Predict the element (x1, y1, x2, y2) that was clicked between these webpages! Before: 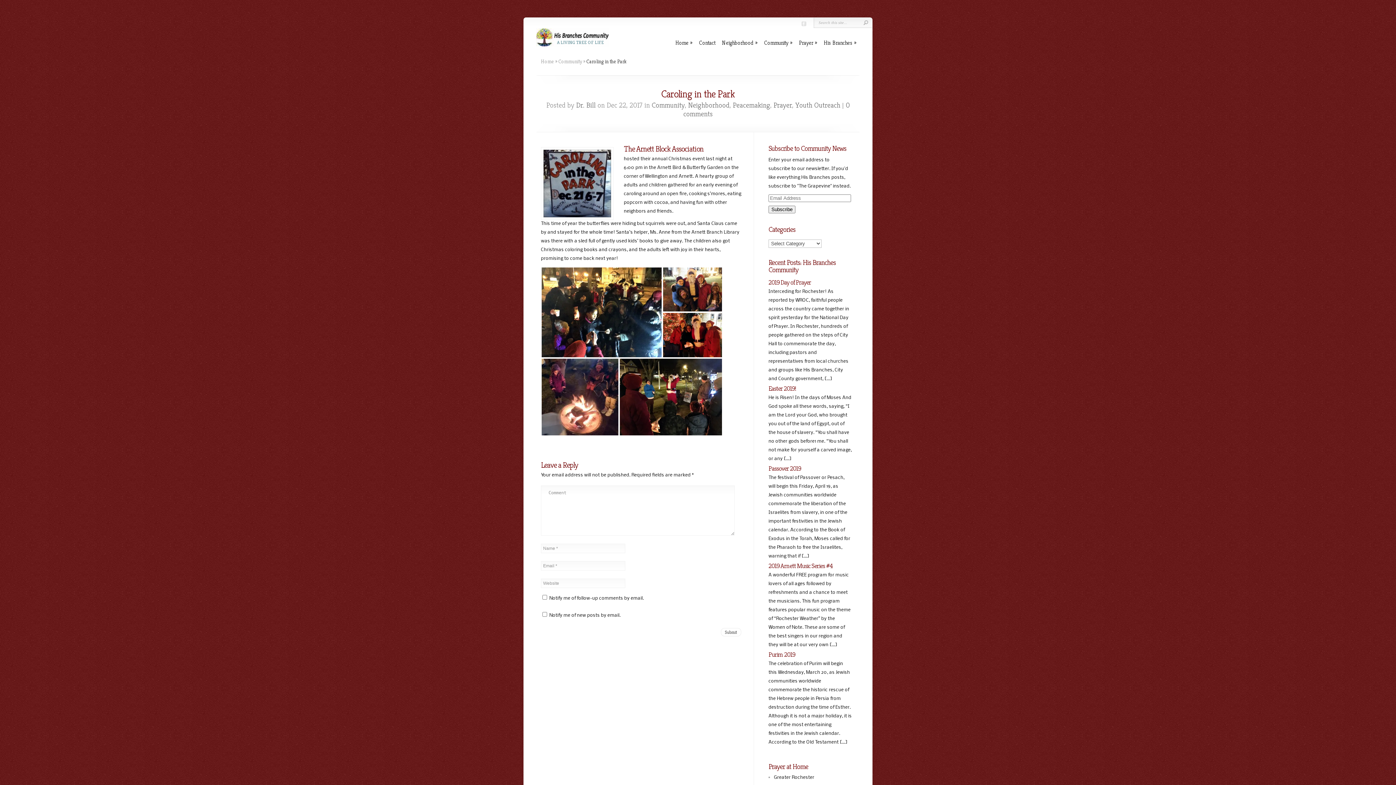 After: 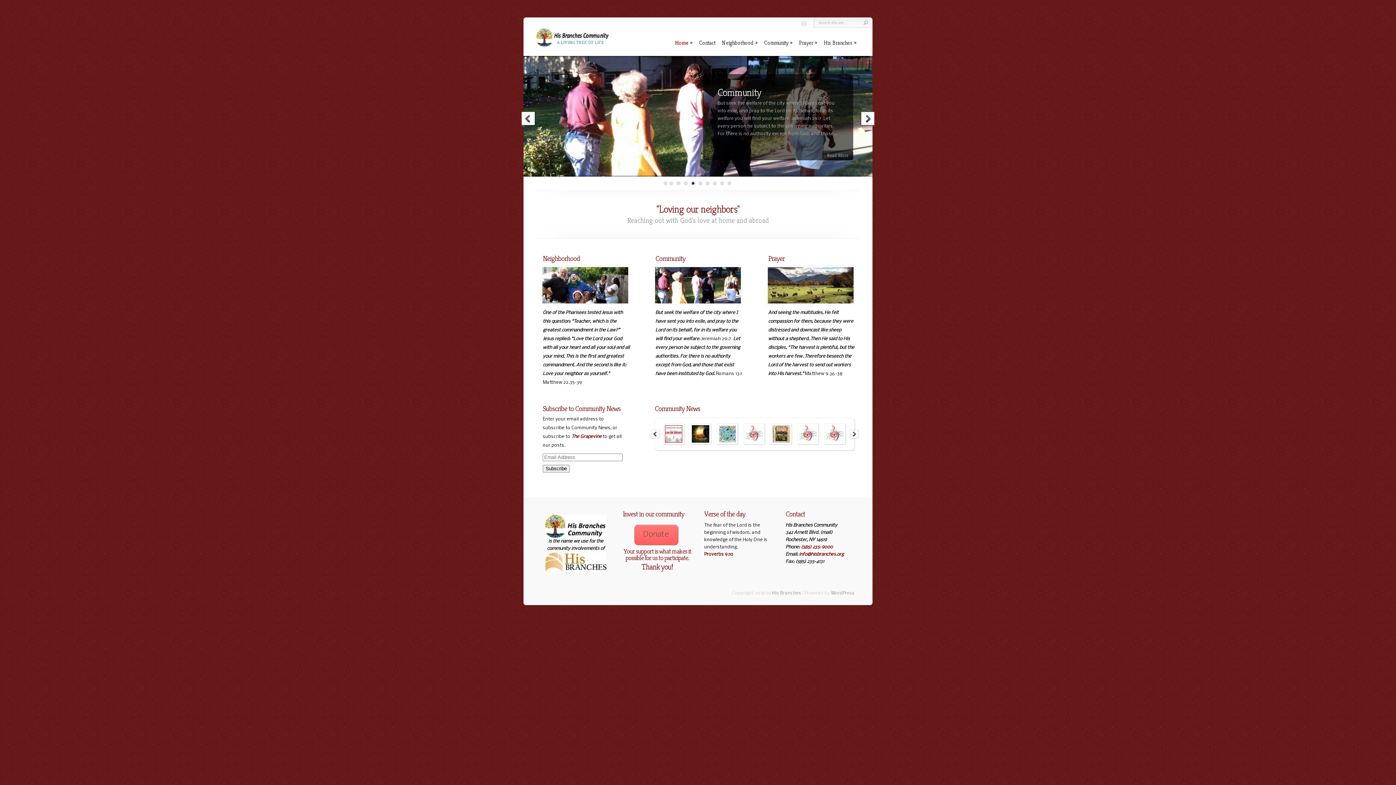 Action: label: Home bbox: (675, 39, 692, 46)